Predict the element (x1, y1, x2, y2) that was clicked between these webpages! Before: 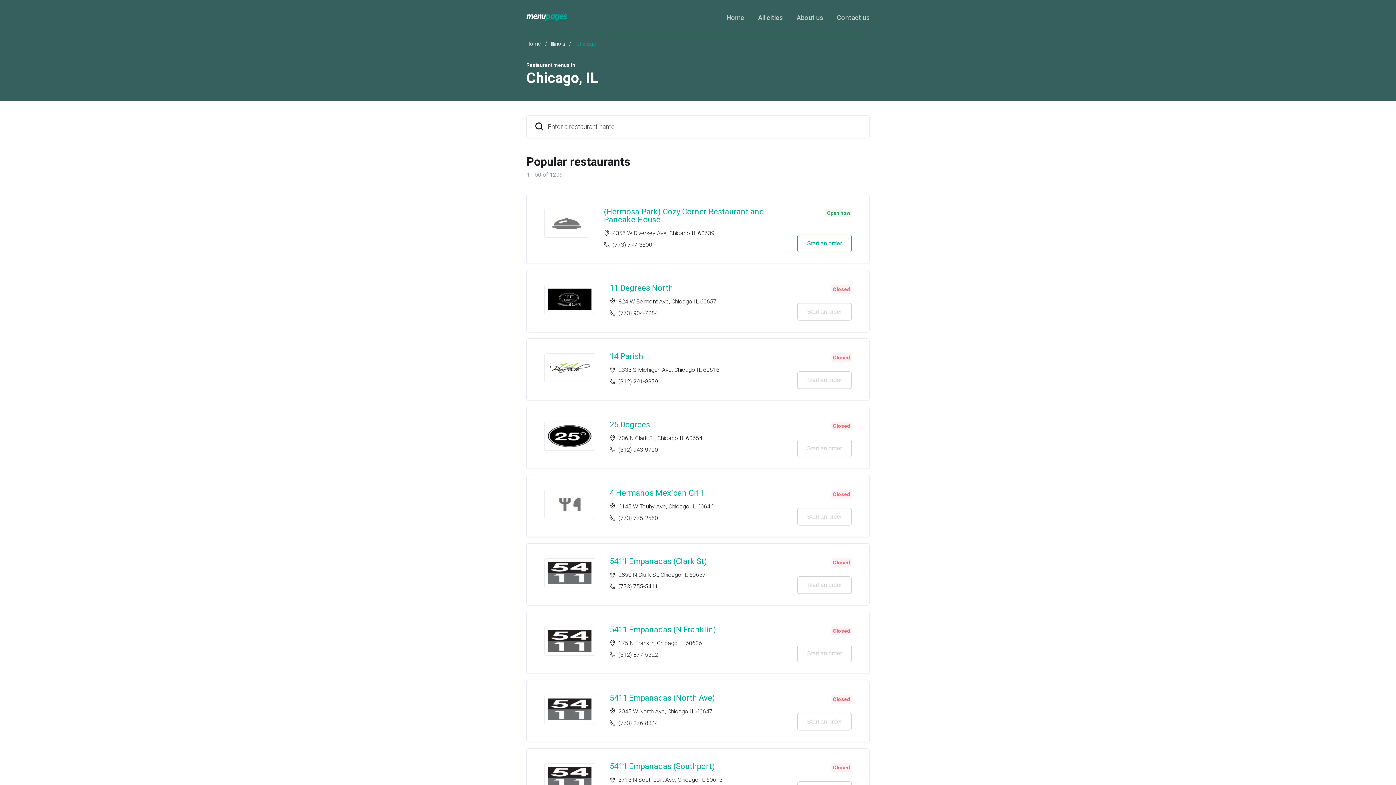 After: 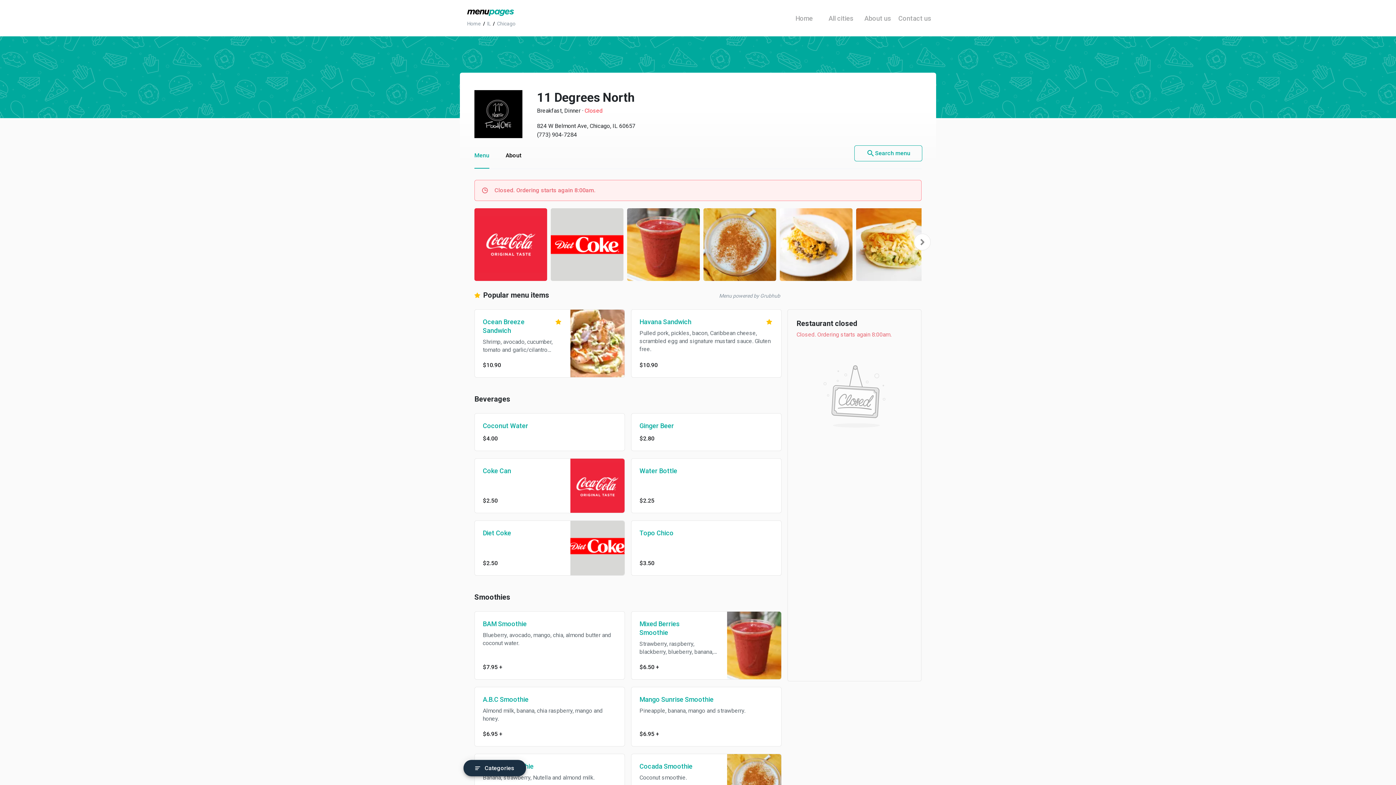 Action: label: 11 Degrees North bbox: (609, 283, 673, 292)